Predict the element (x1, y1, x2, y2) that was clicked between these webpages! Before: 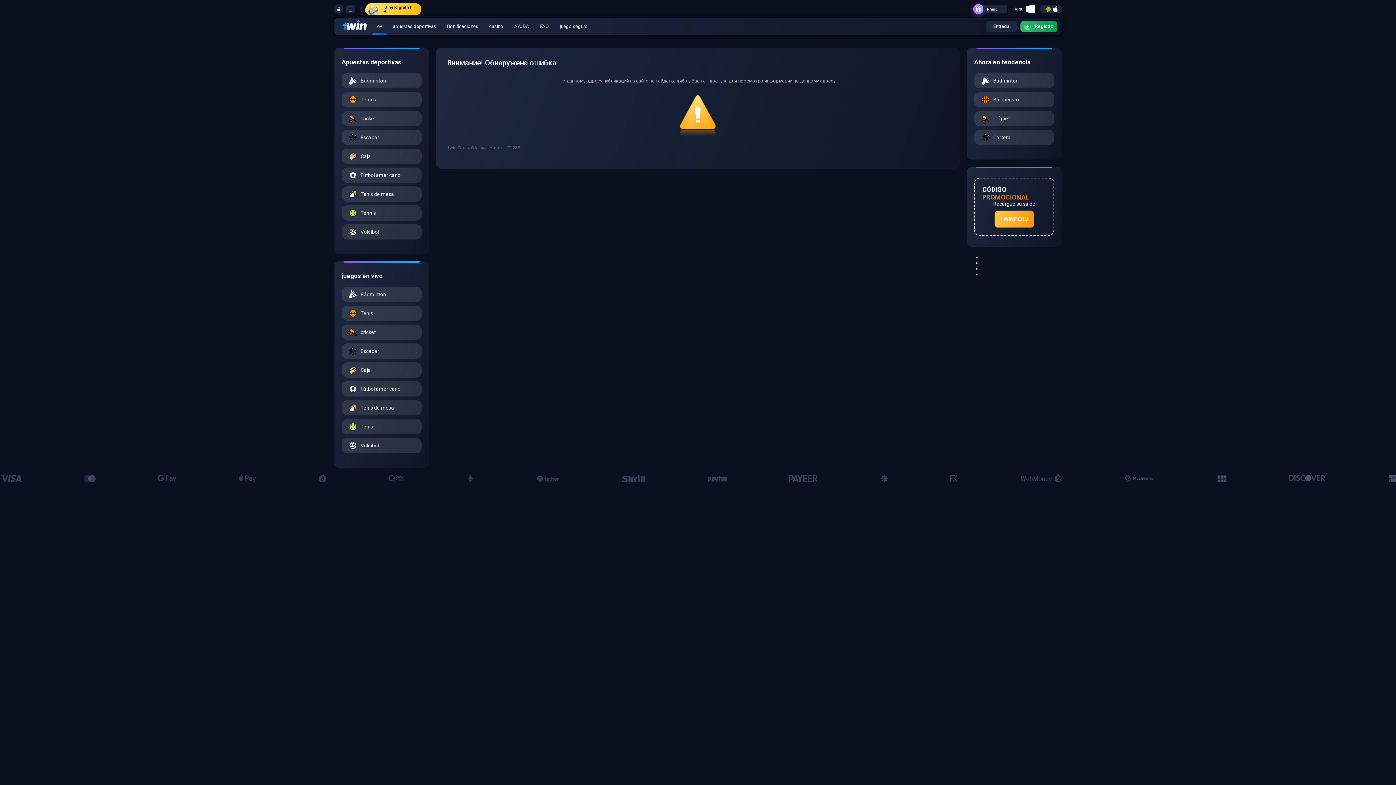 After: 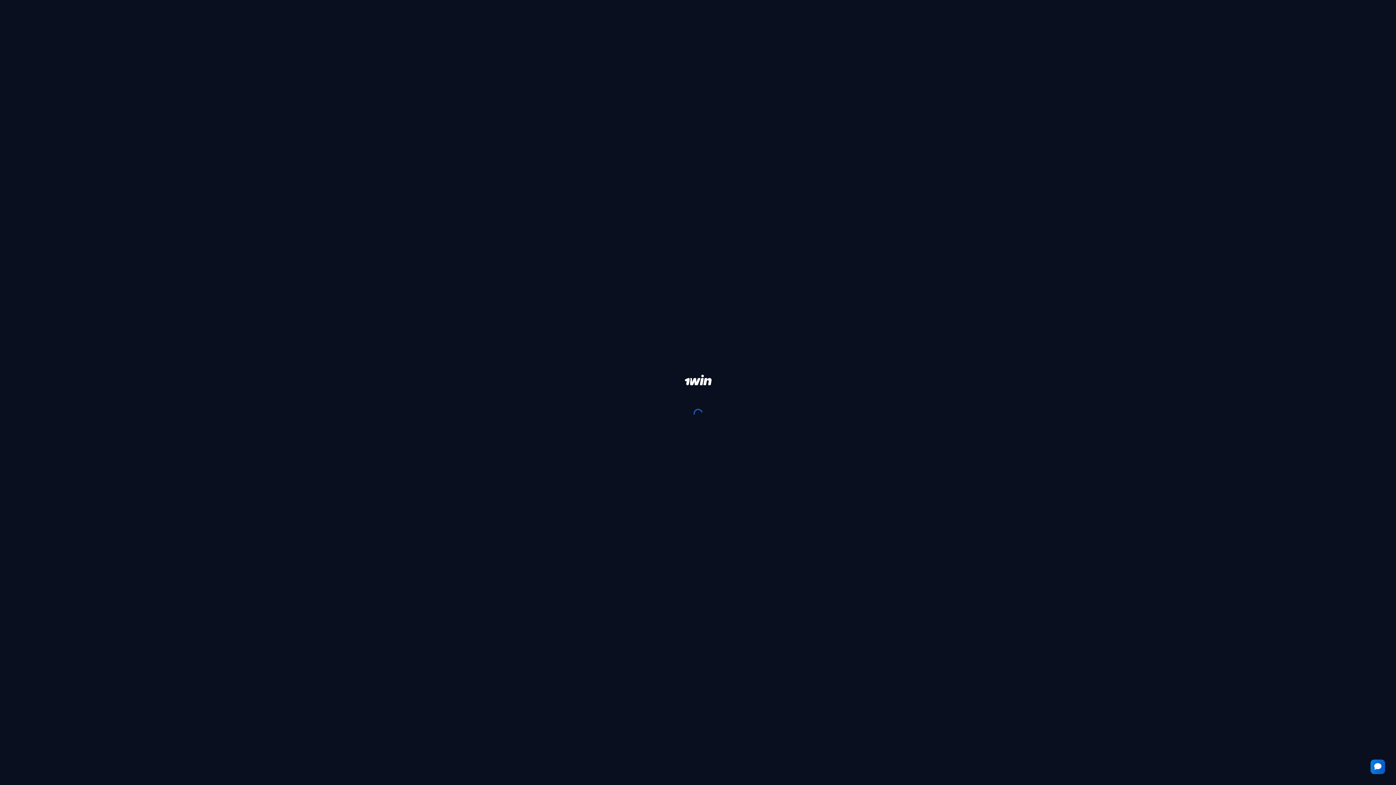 Action: label: Caja bbox: (341, 362, 421, 377)